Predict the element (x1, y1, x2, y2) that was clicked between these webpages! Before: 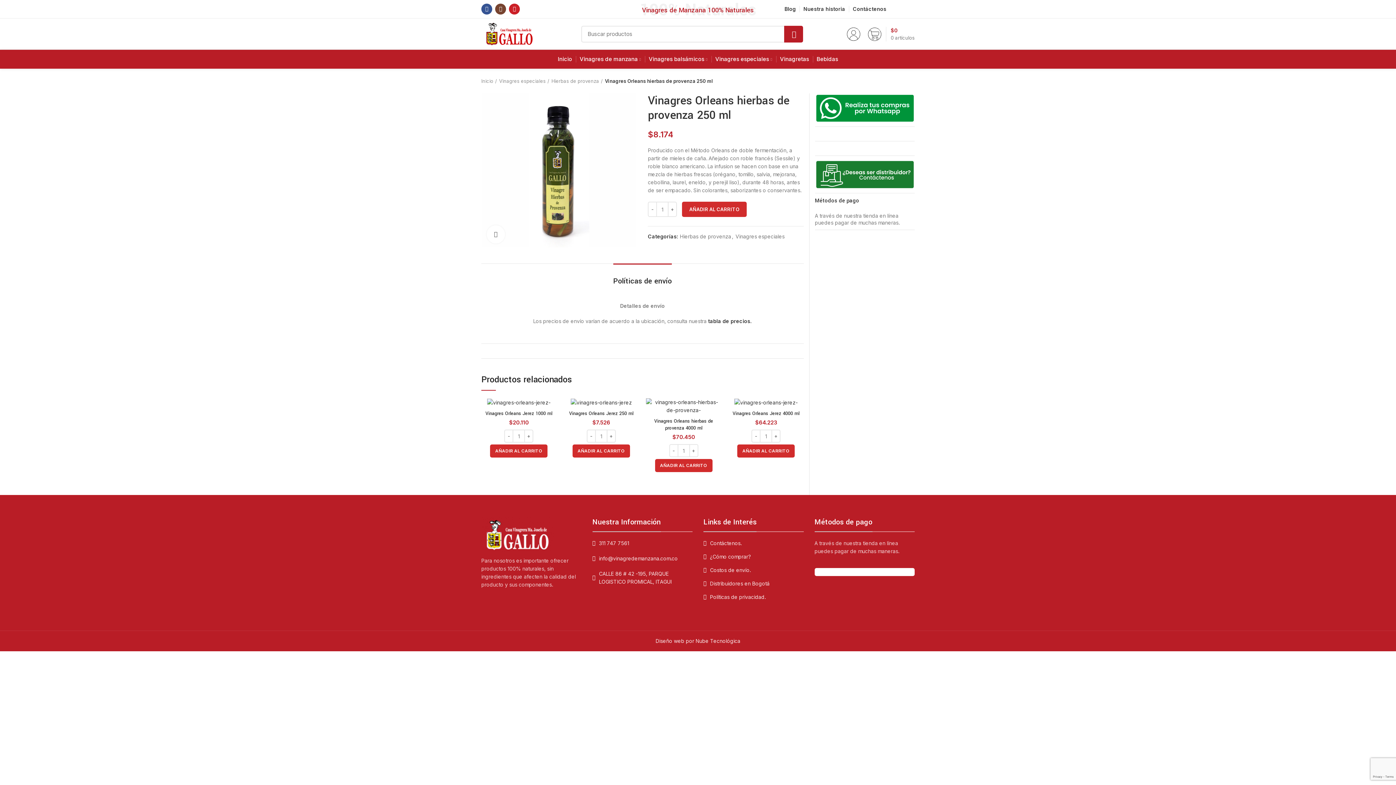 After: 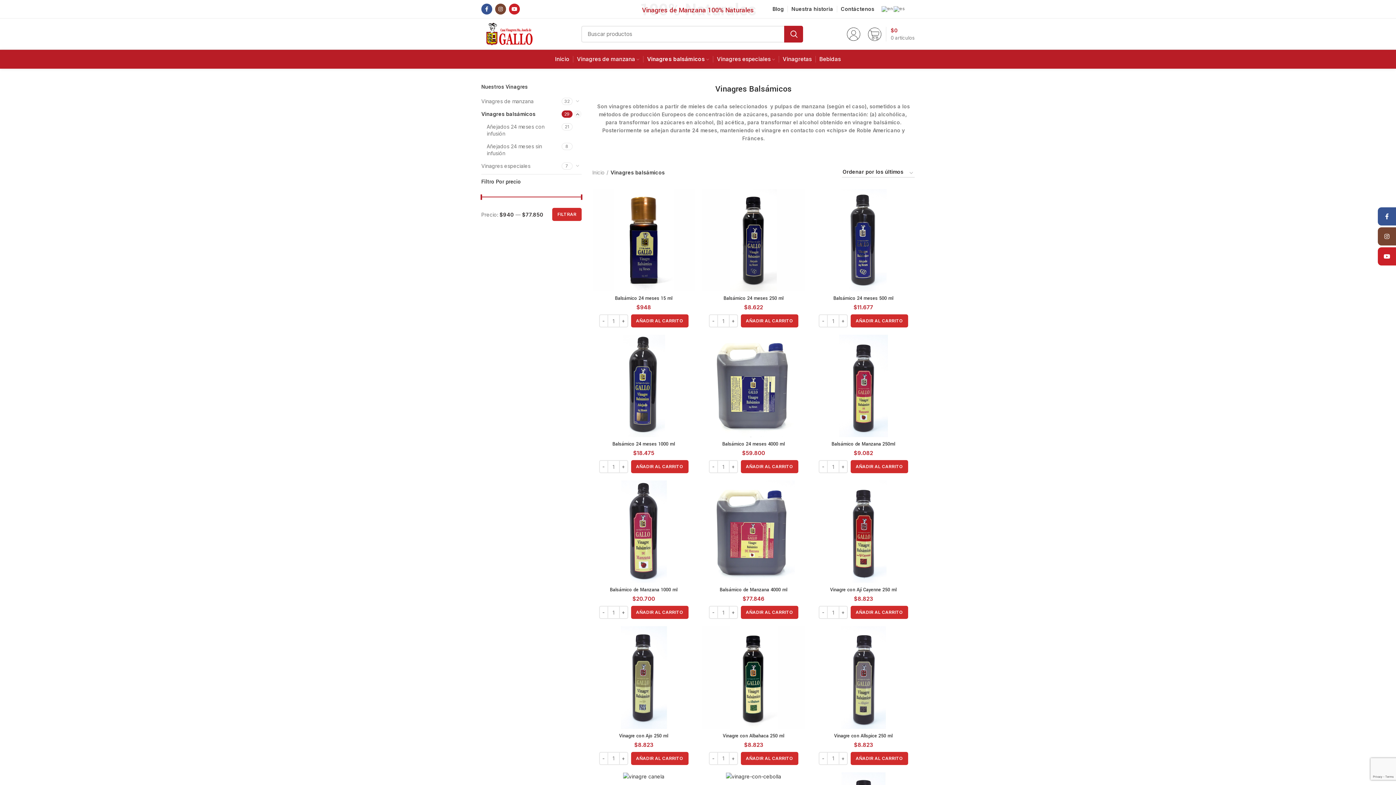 Action: label: Vinagres balsámicos bbox: (645, 52, 711, 66)